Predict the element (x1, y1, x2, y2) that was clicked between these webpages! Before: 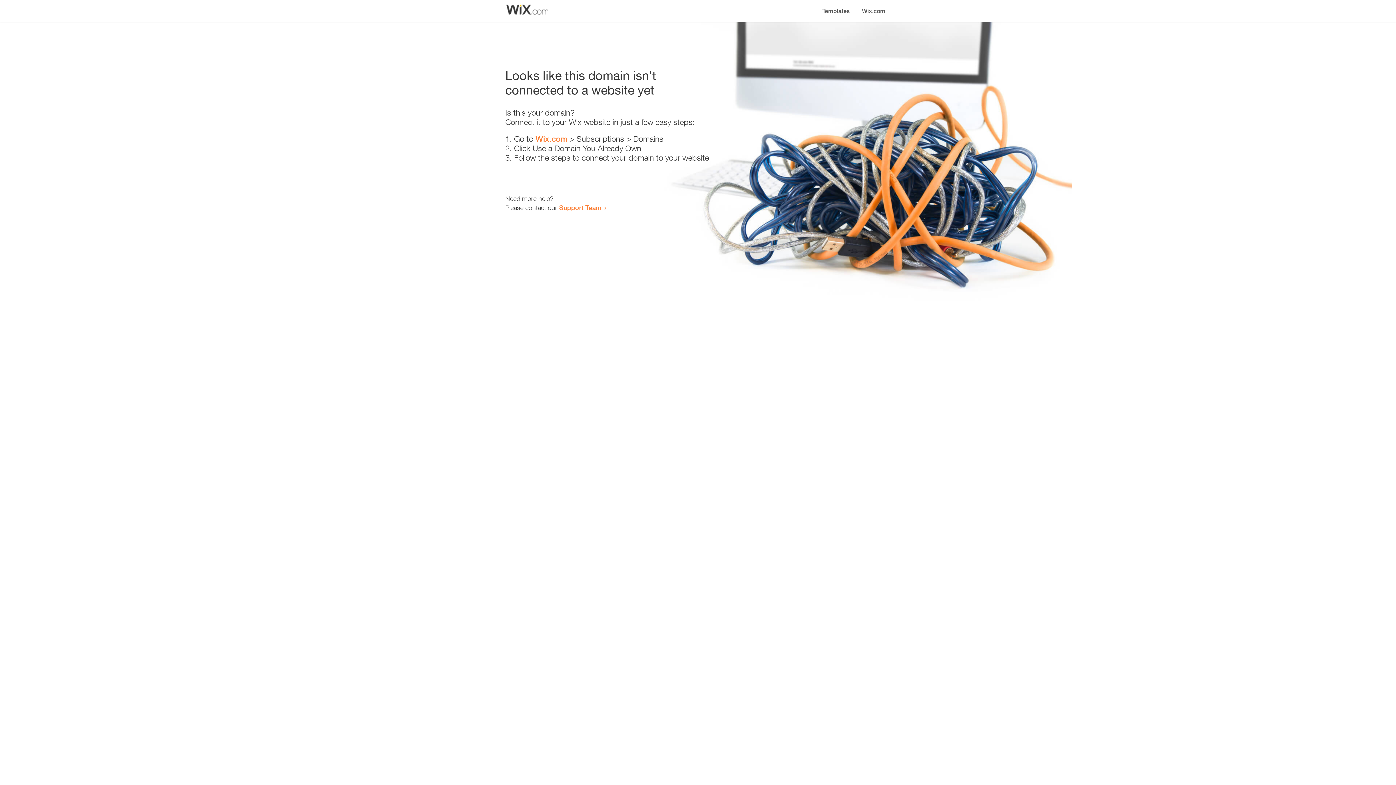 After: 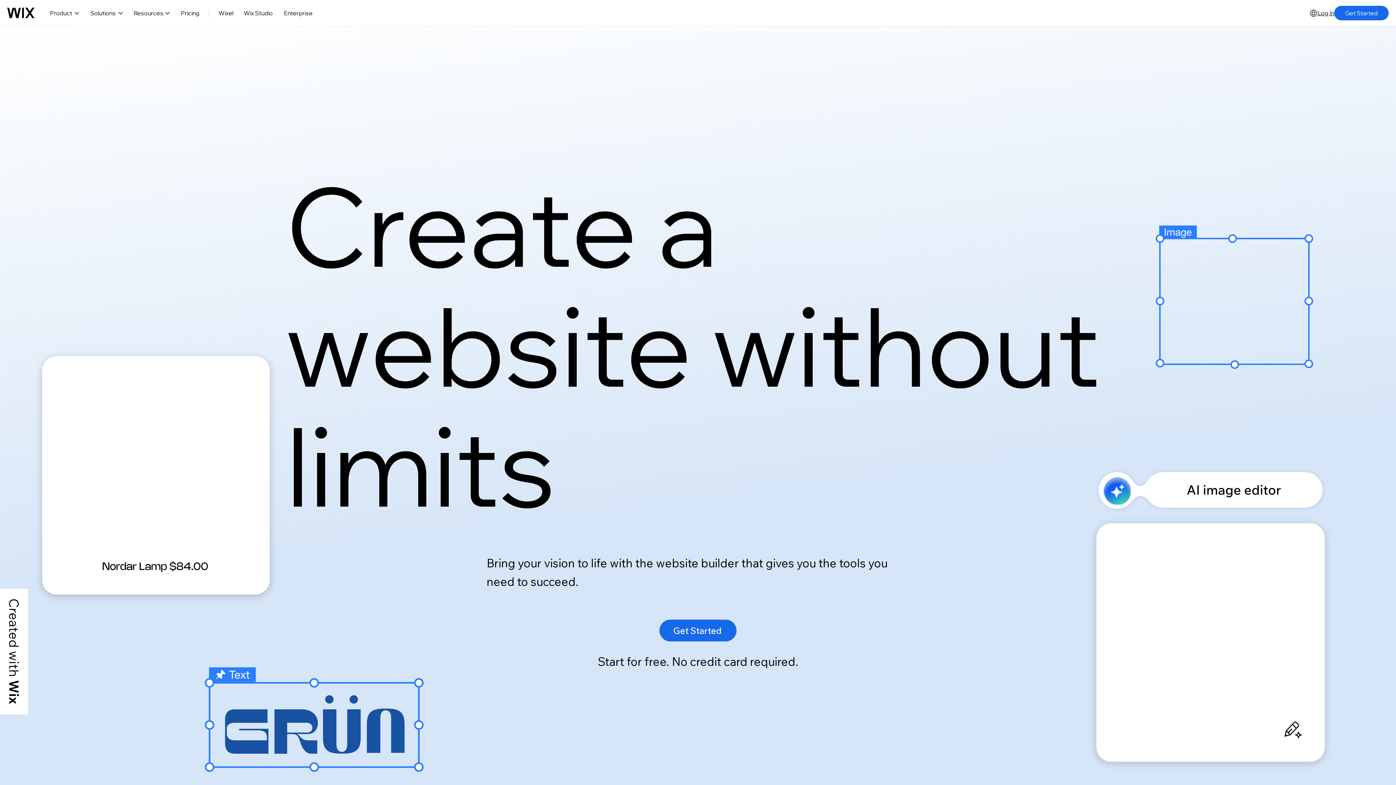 Action: bbox: (856, 0, 890, 14) label: Wix.com